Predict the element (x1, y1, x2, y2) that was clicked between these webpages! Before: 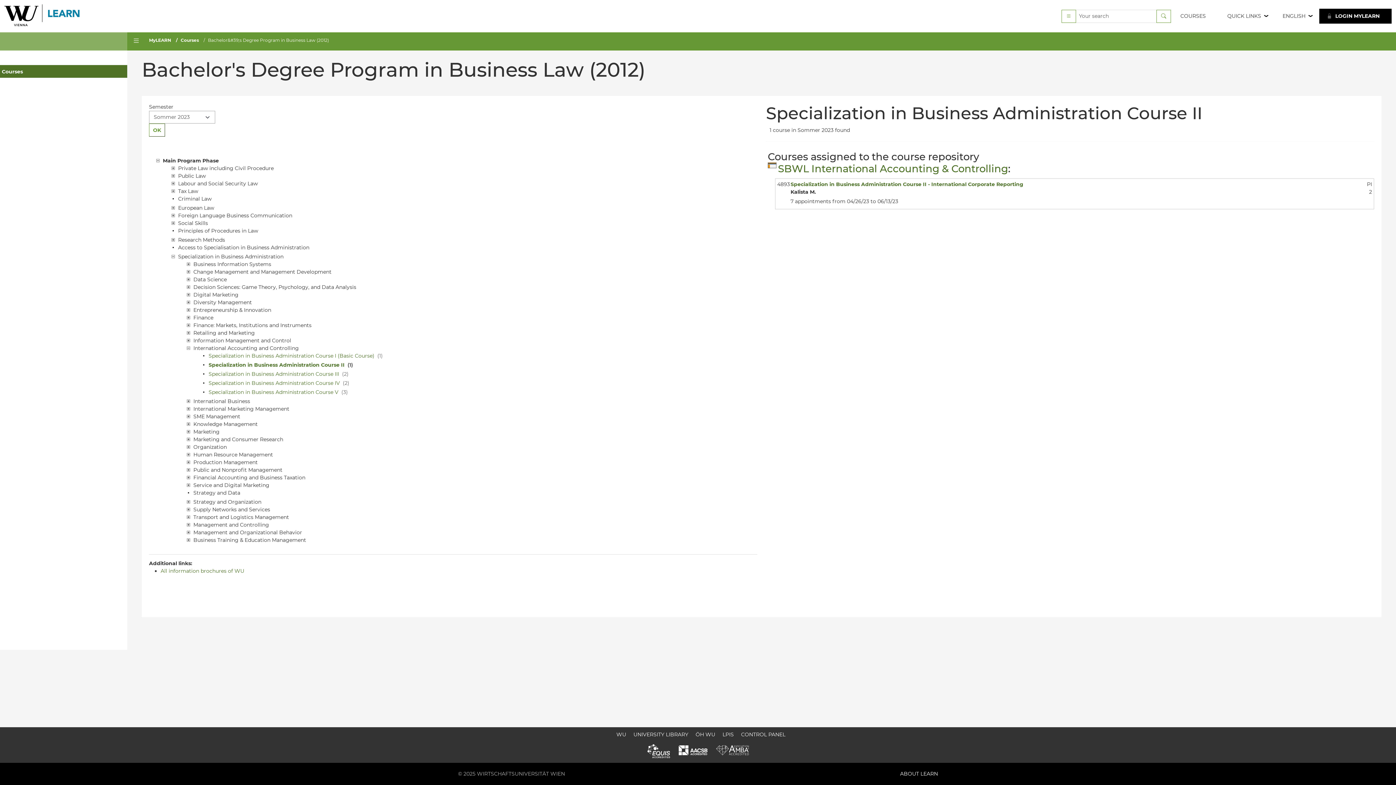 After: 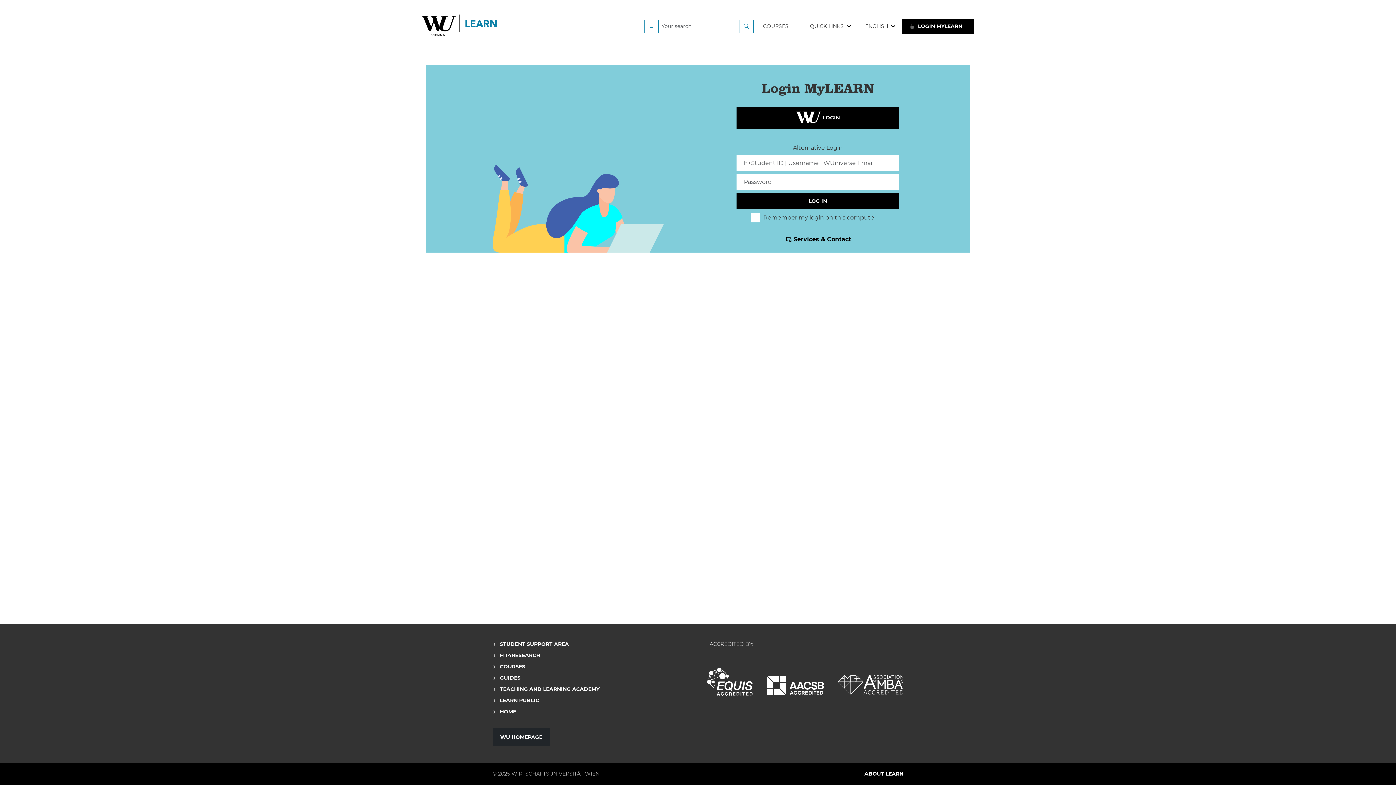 Action: label: MyLEARN bbox: (149, 37, 171, 42)